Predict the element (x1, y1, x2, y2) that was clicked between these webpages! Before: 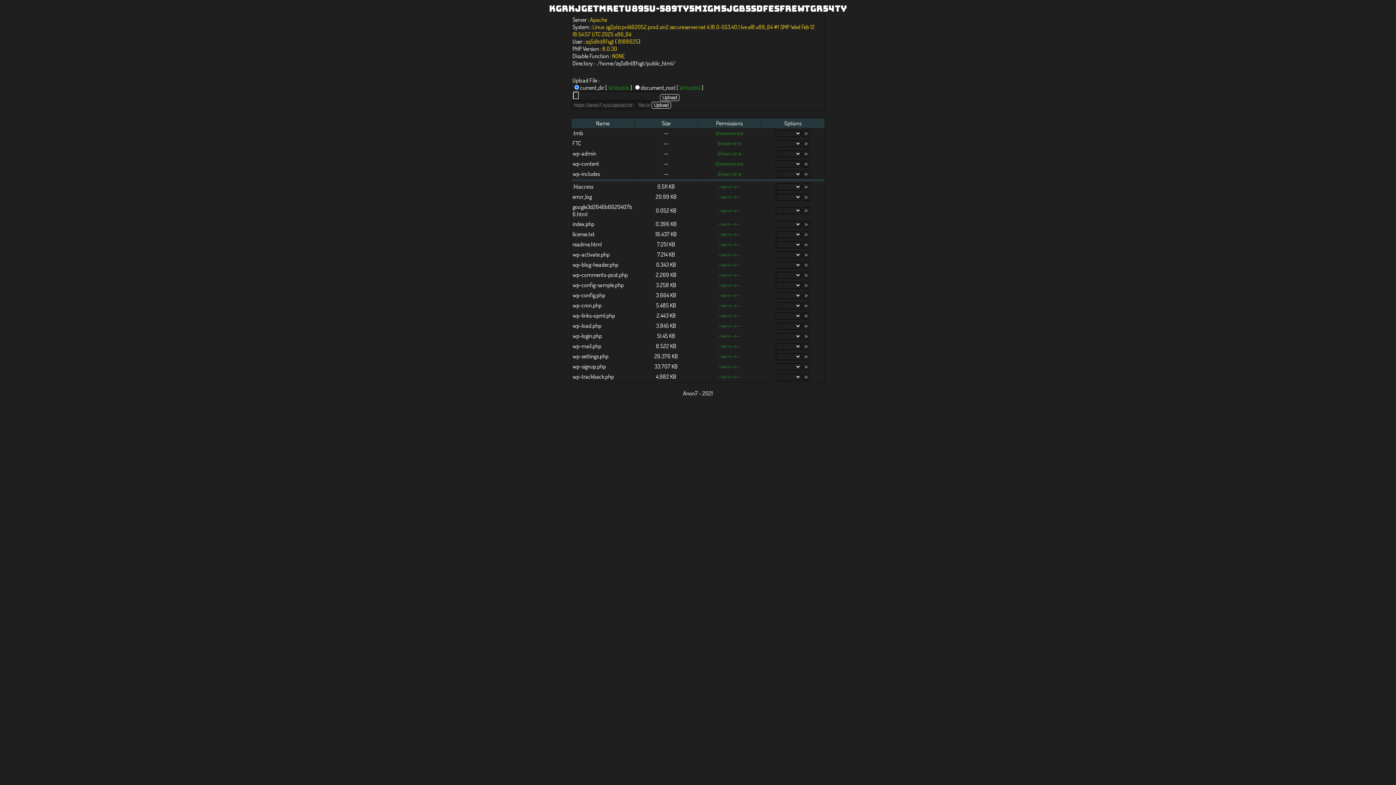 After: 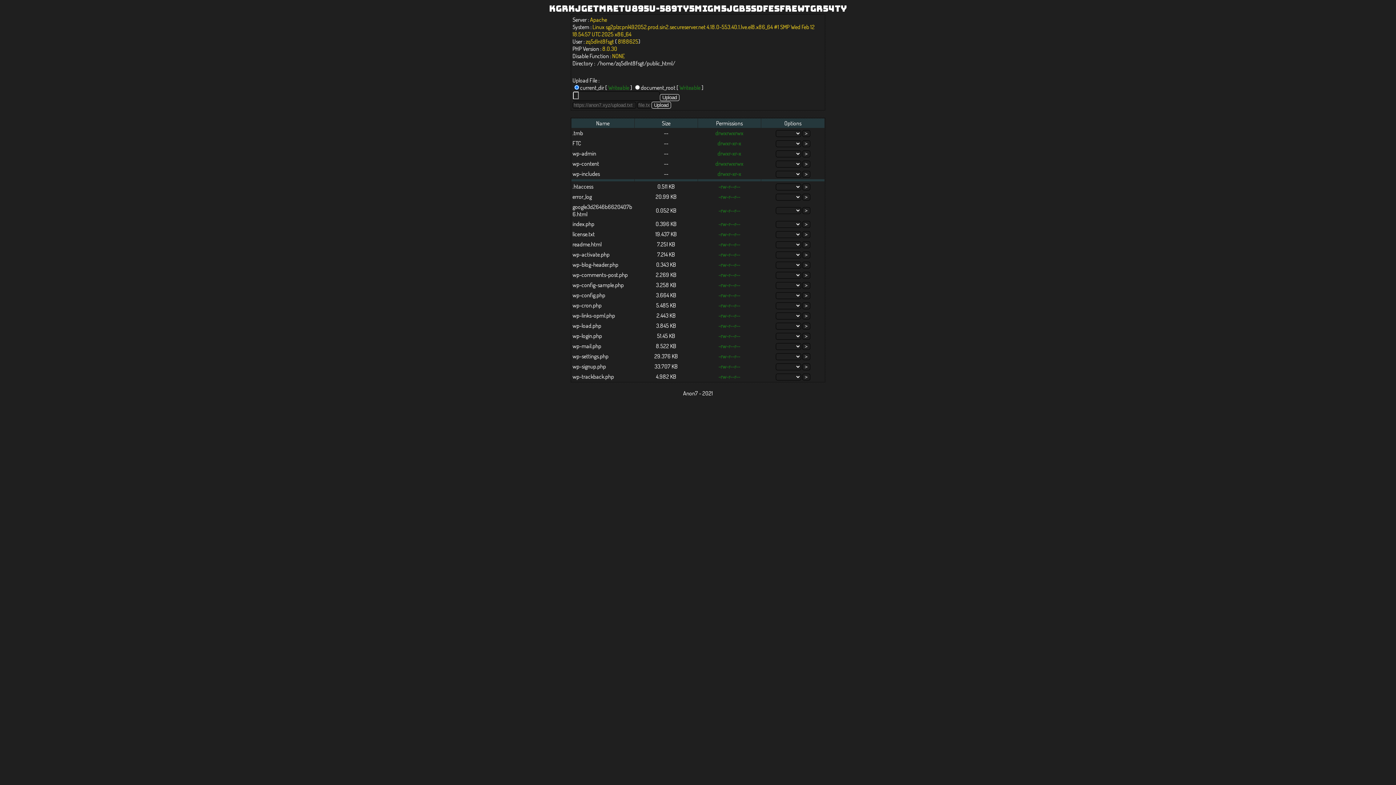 Action: label: wp-mail.php bbox: (572, 342, 601, 349)